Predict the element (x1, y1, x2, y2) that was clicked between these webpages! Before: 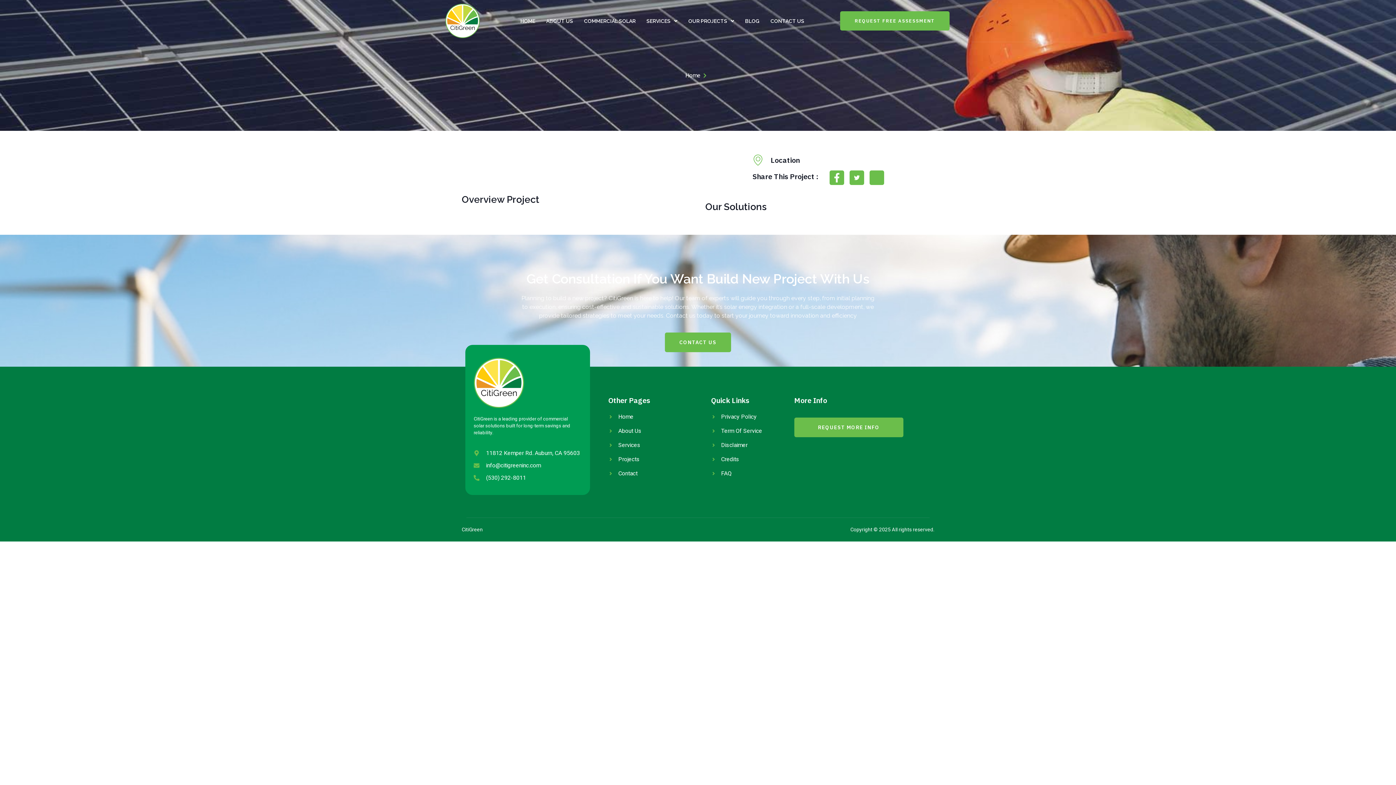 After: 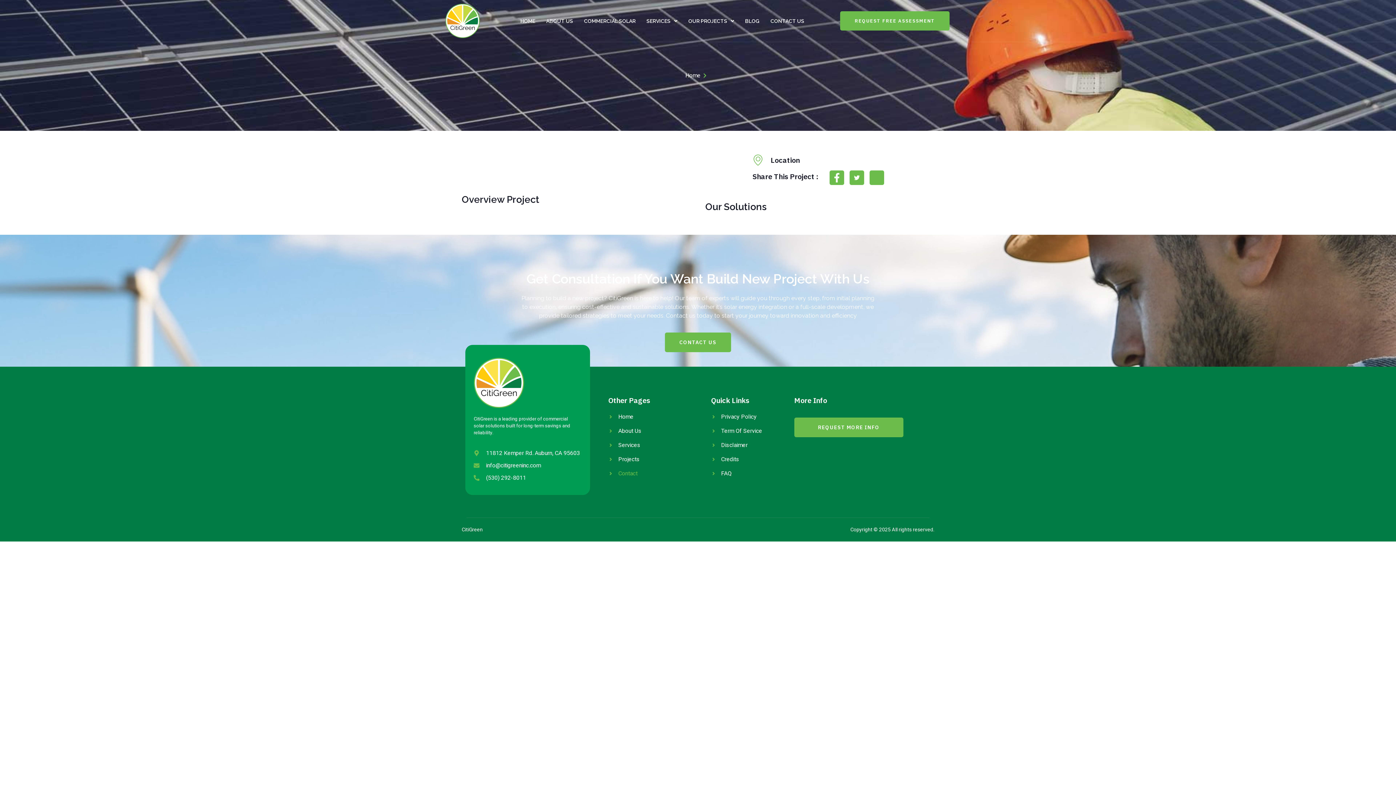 Action: label: Contact bbox: (608, 469, 711, 478)